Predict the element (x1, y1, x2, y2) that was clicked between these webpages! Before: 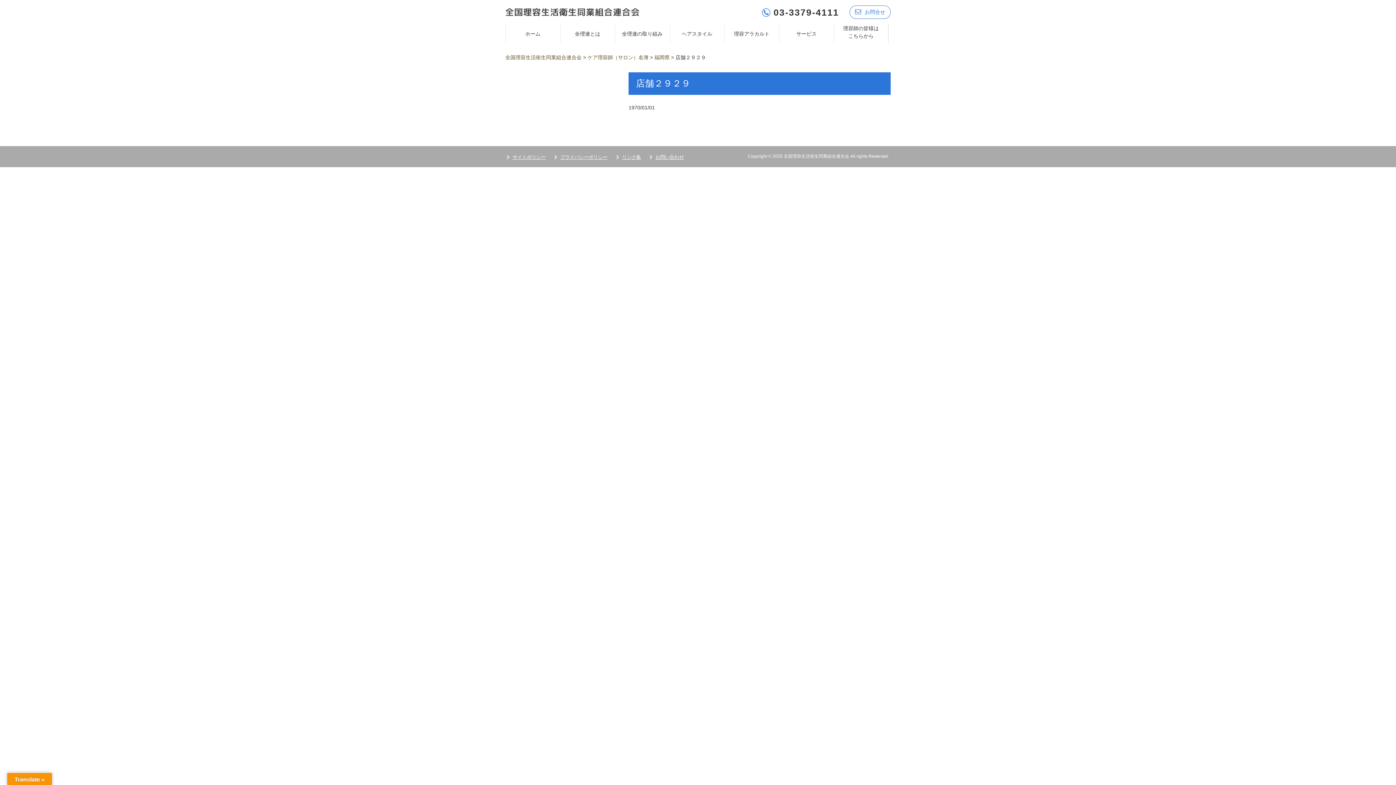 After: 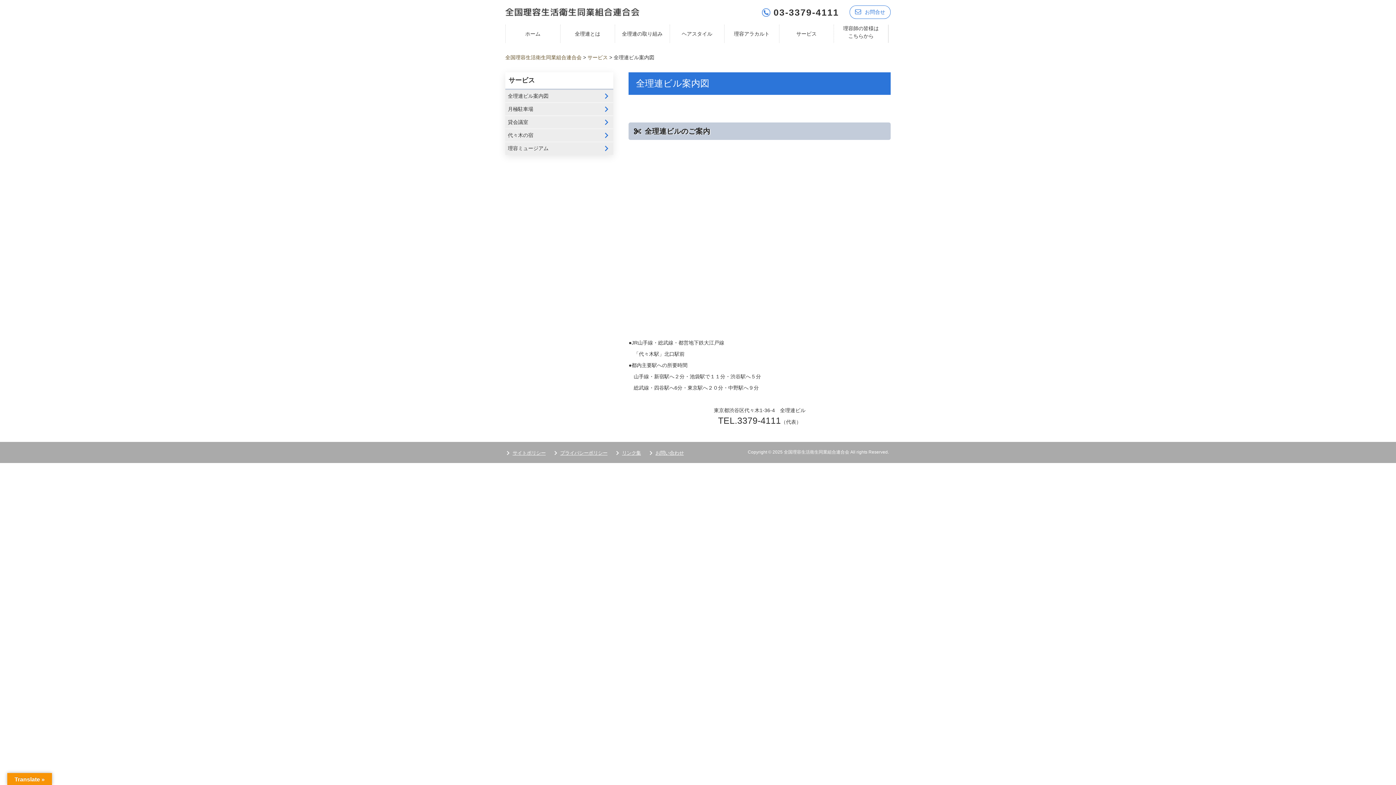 Action: label: サービス bbox: (779, 24, 833, 42)